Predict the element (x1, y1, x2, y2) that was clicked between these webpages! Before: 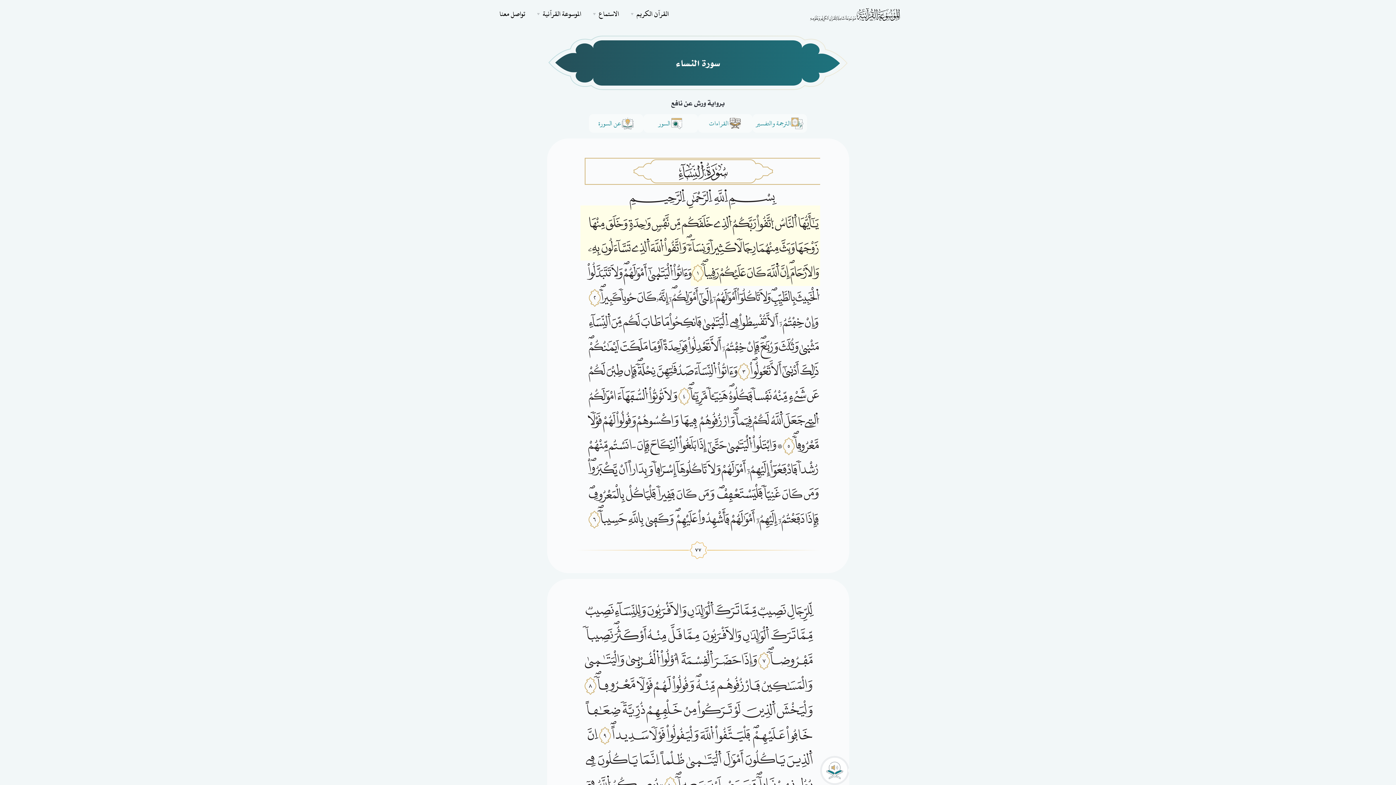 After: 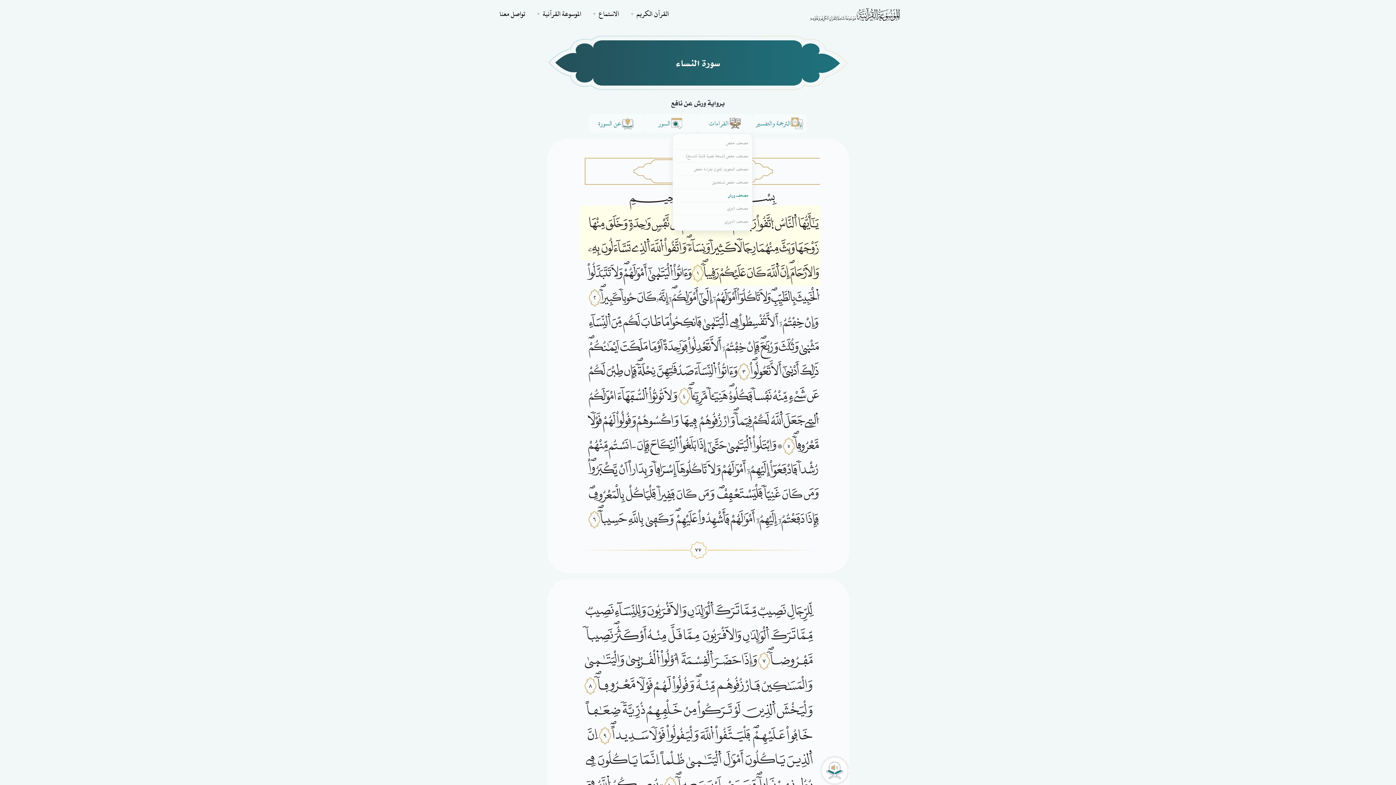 Action: label: القراءات bbox: (698, 114, 752, 132)